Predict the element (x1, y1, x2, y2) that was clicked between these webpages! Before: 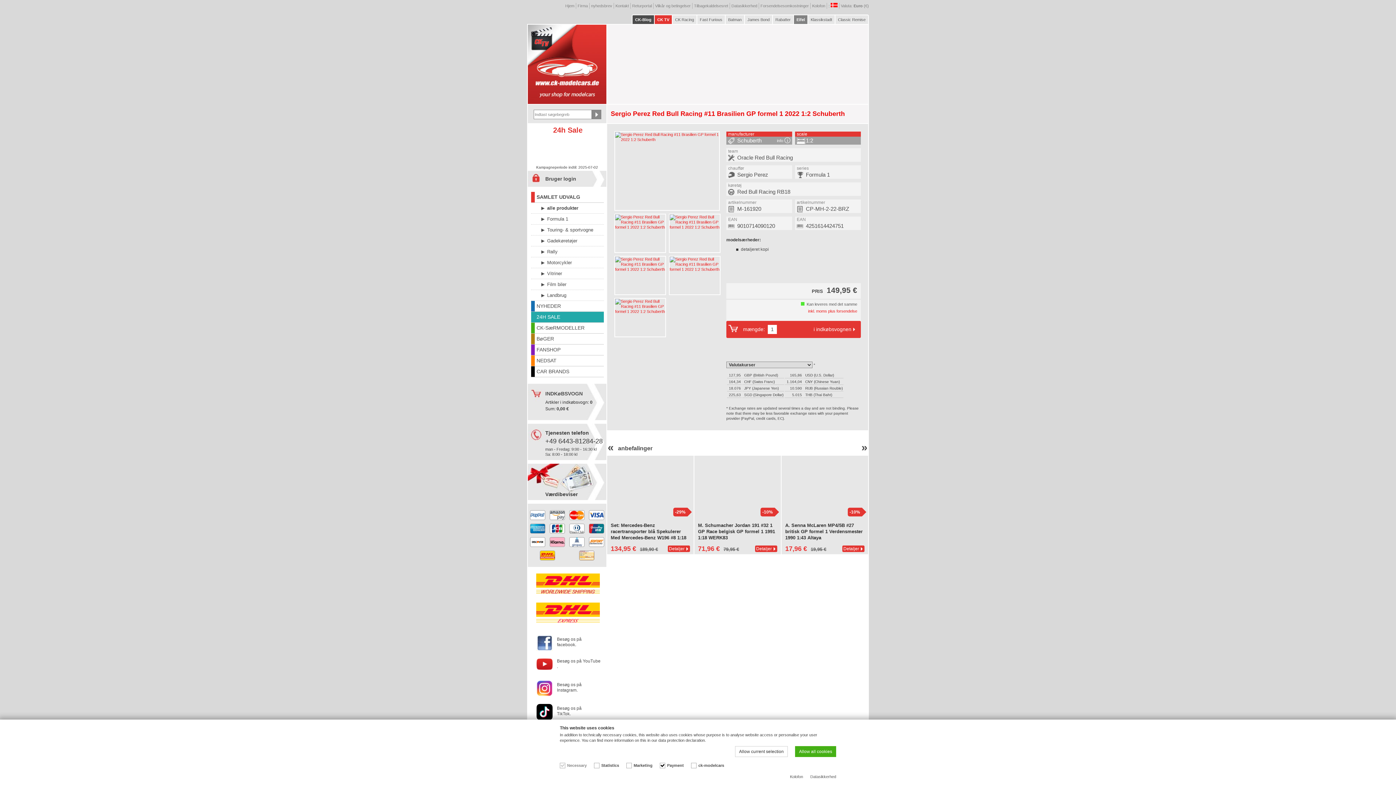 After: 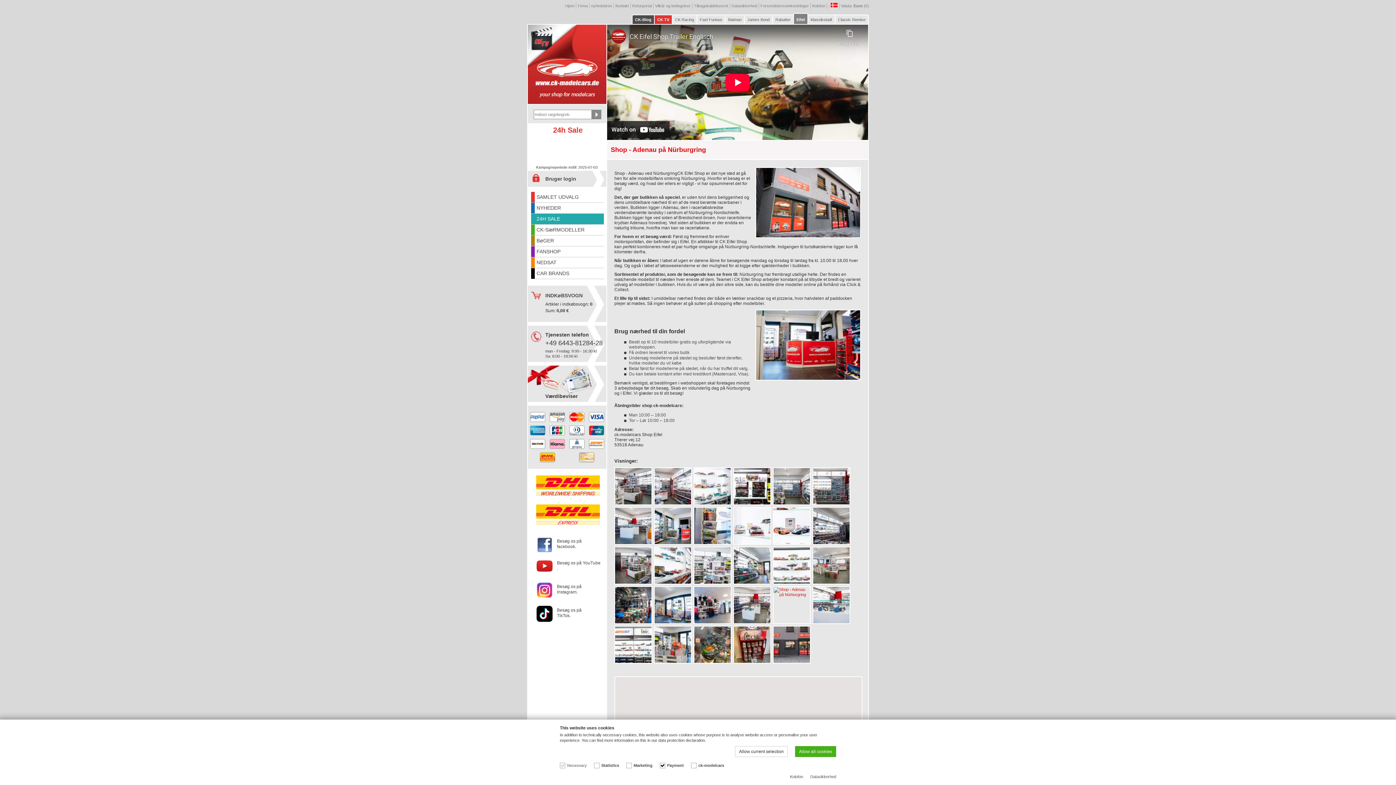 Action: label: Eifel bbox: (794, 14, 808, 24)